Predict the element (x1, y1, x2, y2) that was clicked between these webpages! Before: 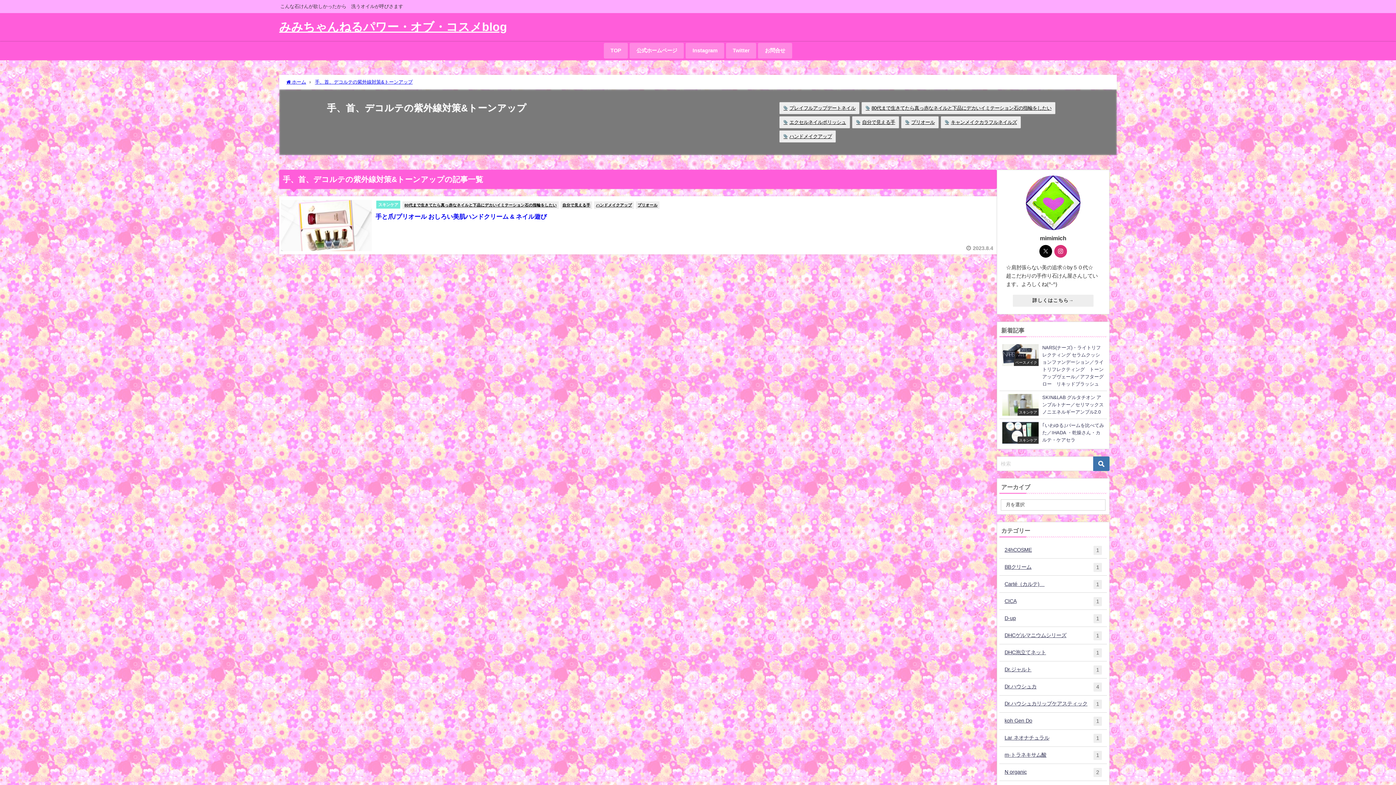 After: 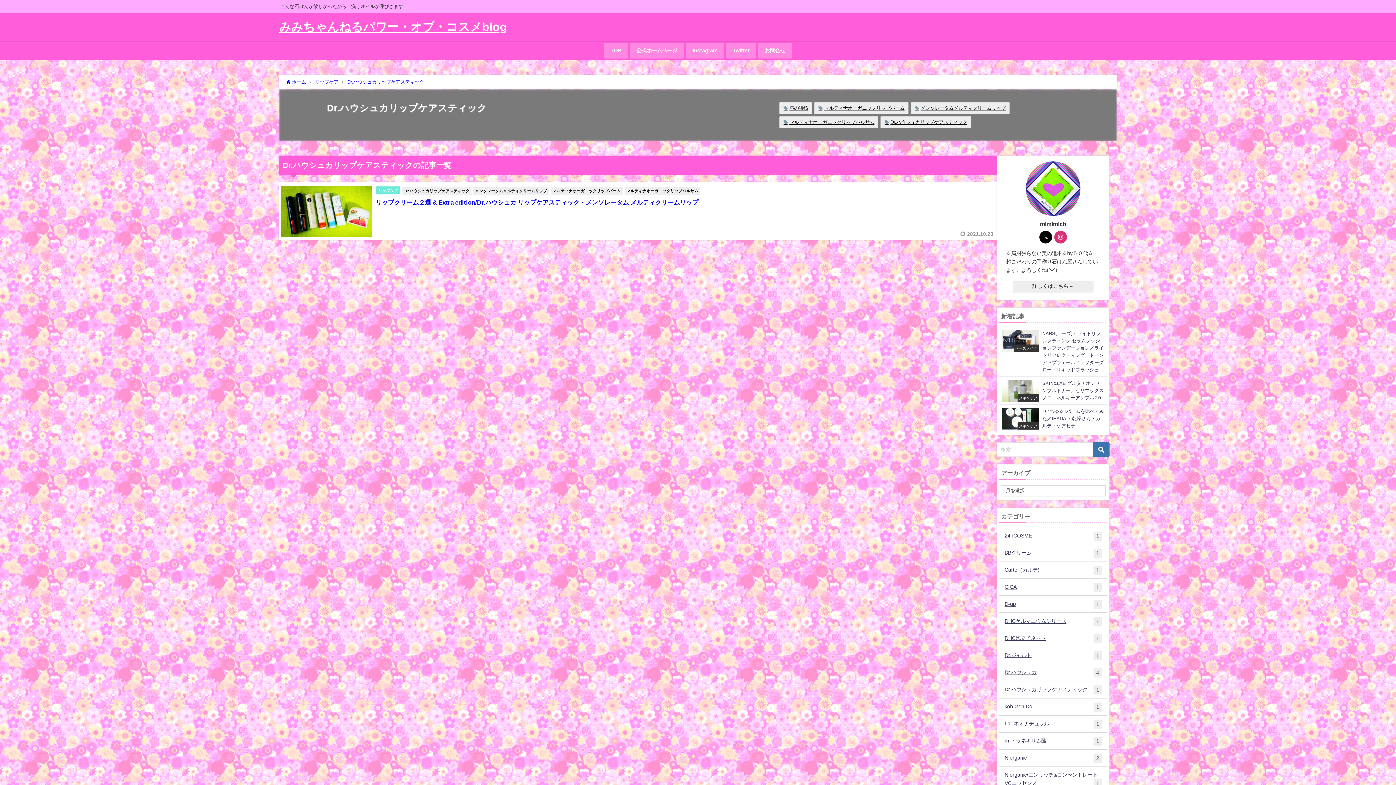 Action: label: Dr.ハウシュカリップケアスティック
1 bbox: (999, 695, 1107, 712)